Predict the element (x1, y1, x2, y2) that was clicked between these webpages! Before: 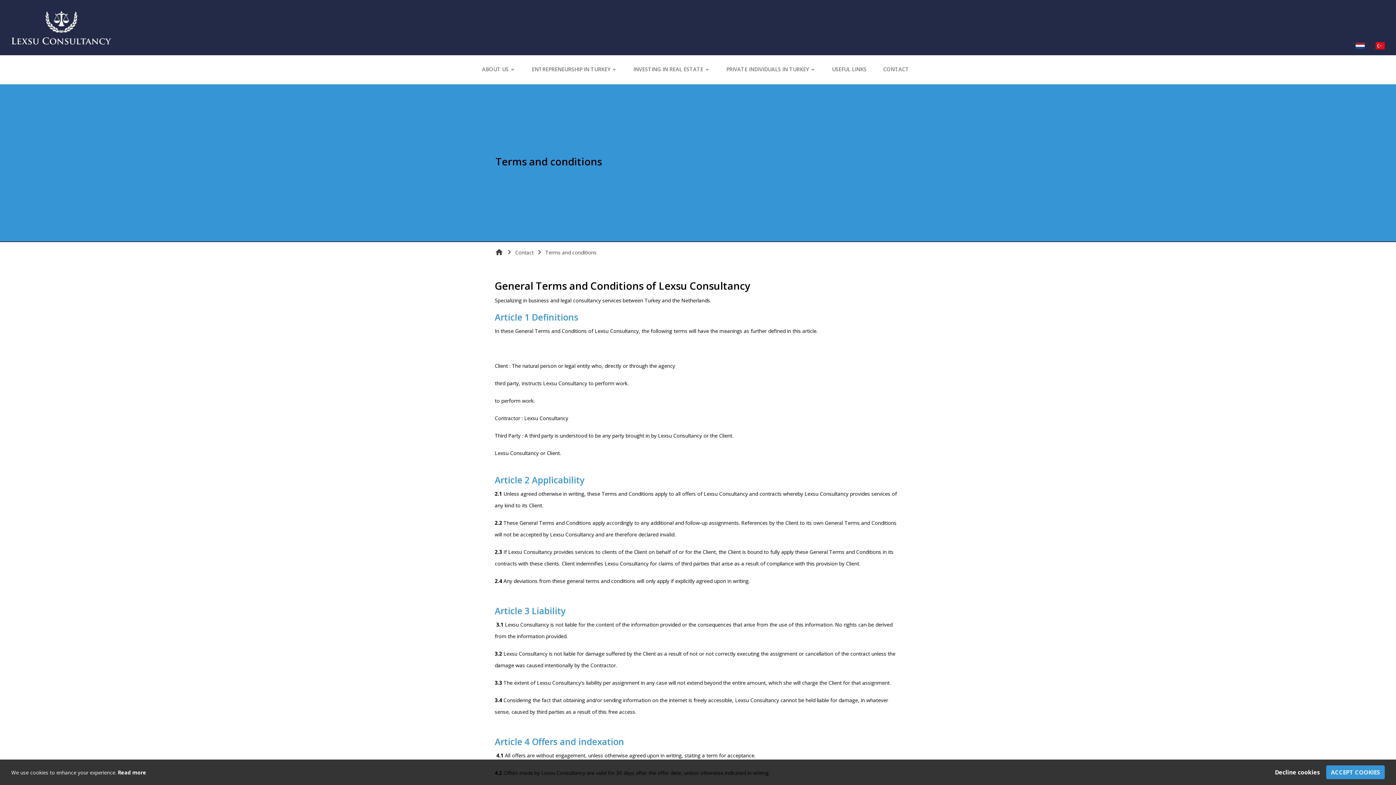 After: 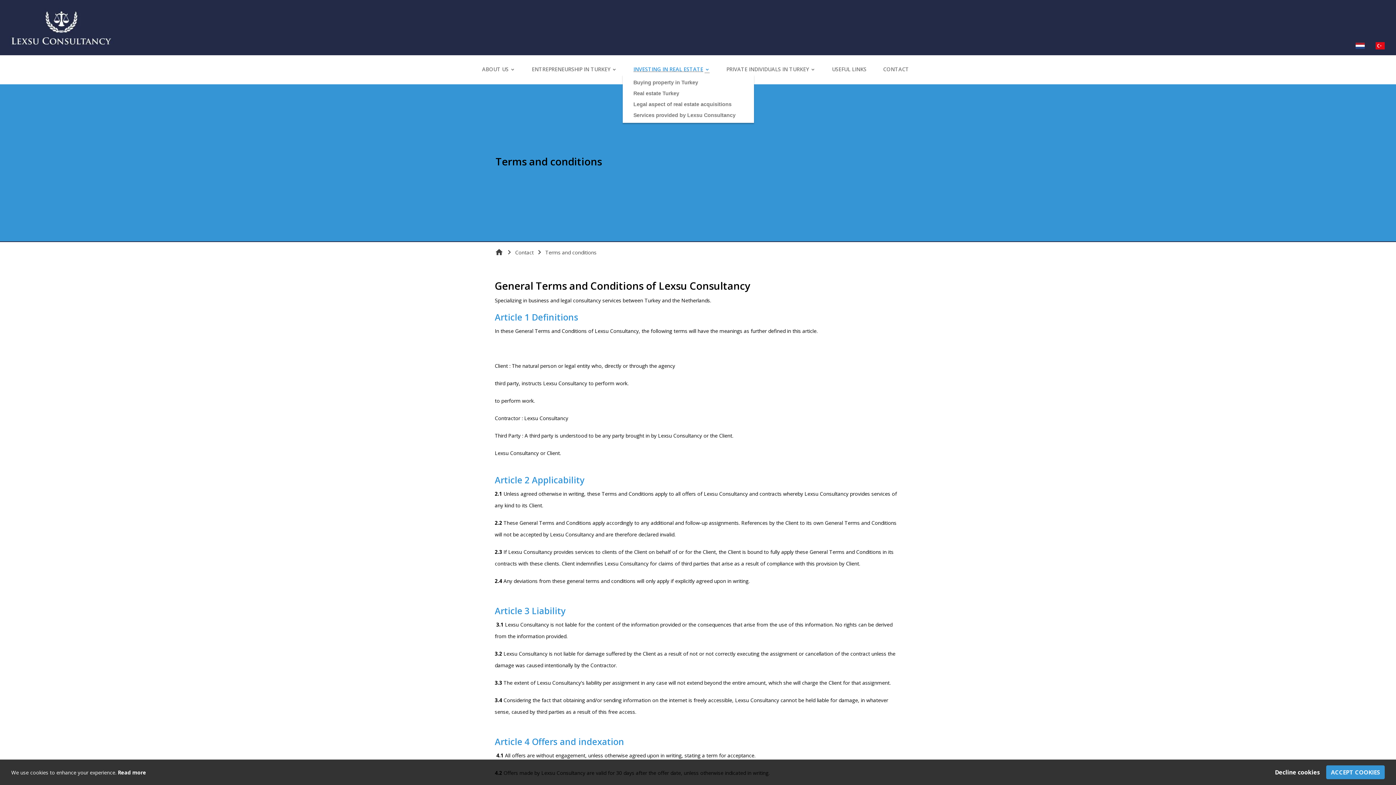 Action: bbox: (631, 62, 712, 76) label: INVESTING IN REAL ESTATE